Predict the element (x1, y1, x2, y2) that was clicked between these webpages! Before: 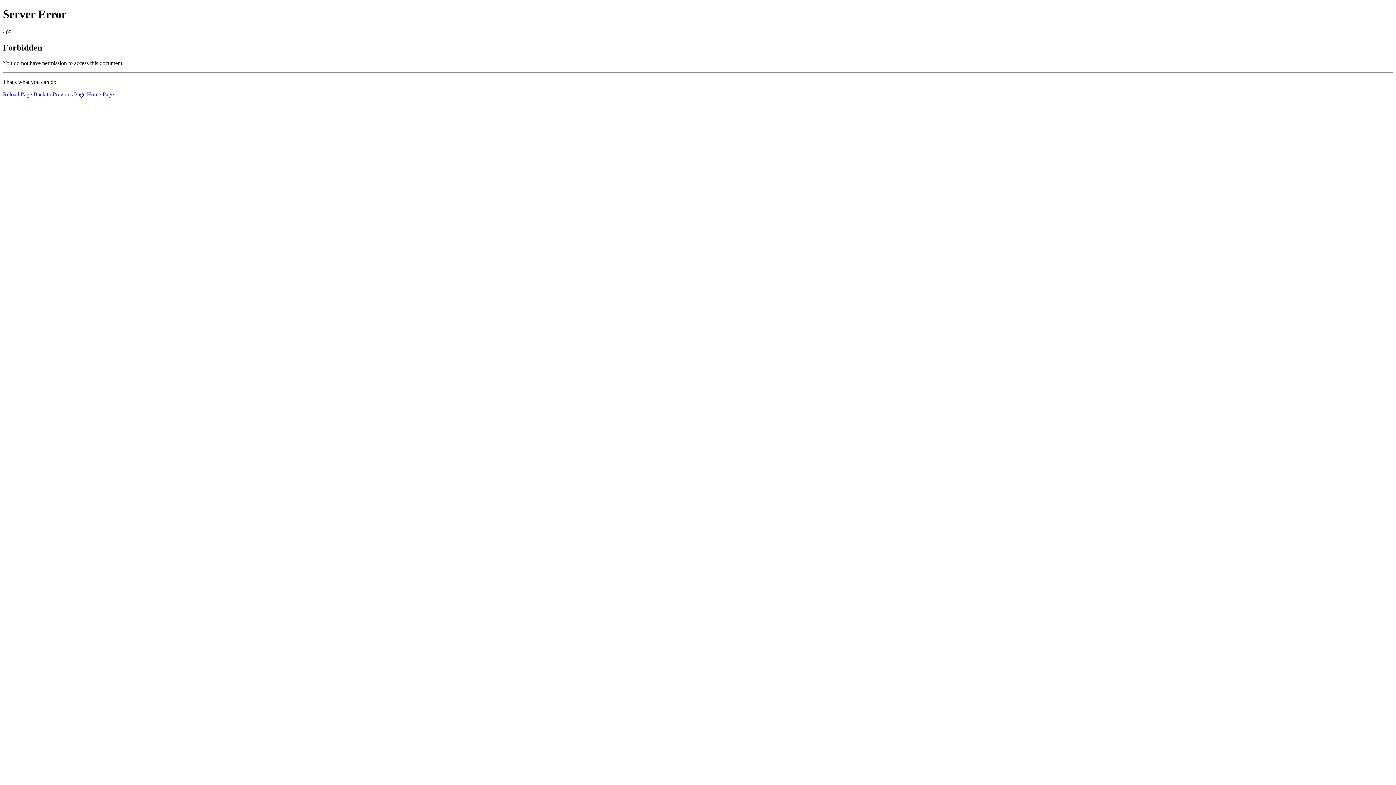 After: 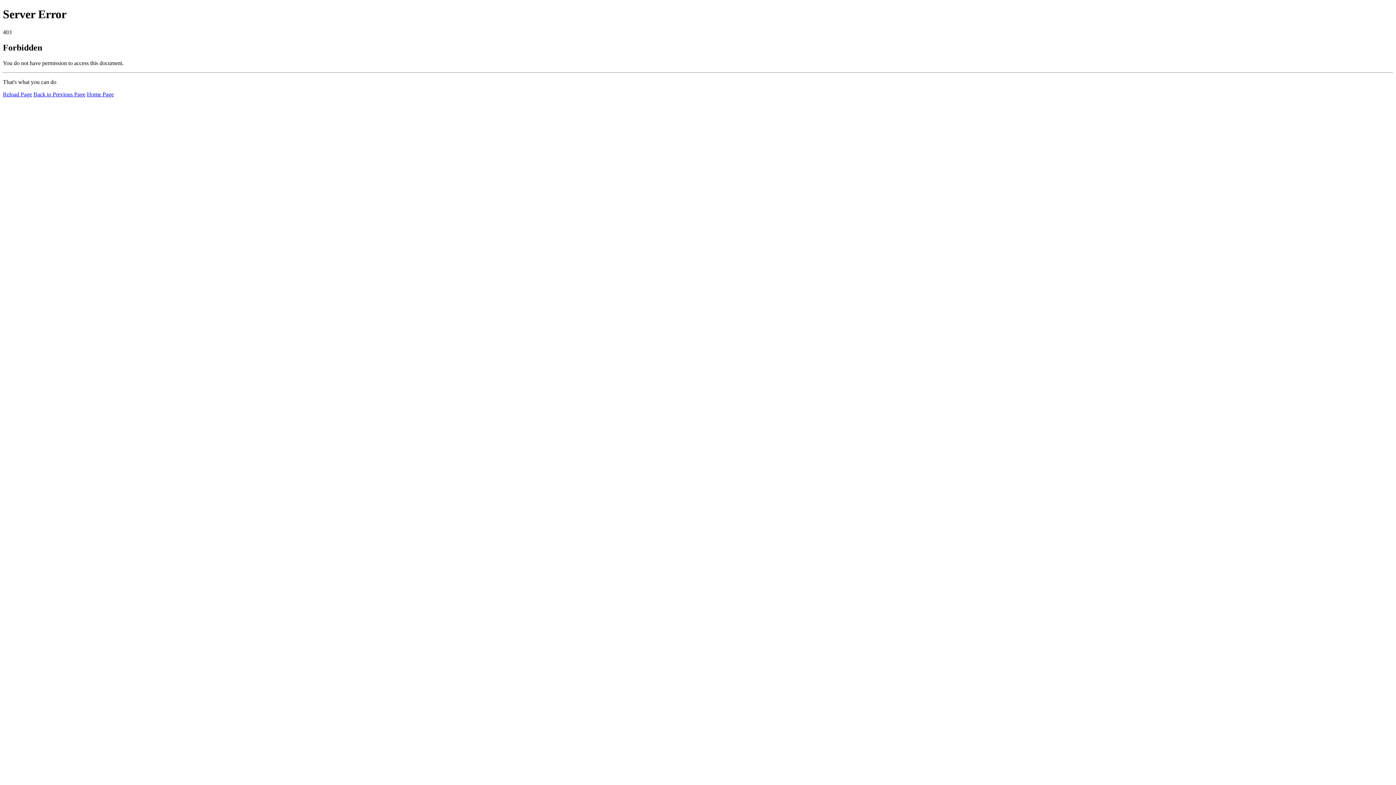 Action: bbox: (86, 91, 113, 97) label: Home Page